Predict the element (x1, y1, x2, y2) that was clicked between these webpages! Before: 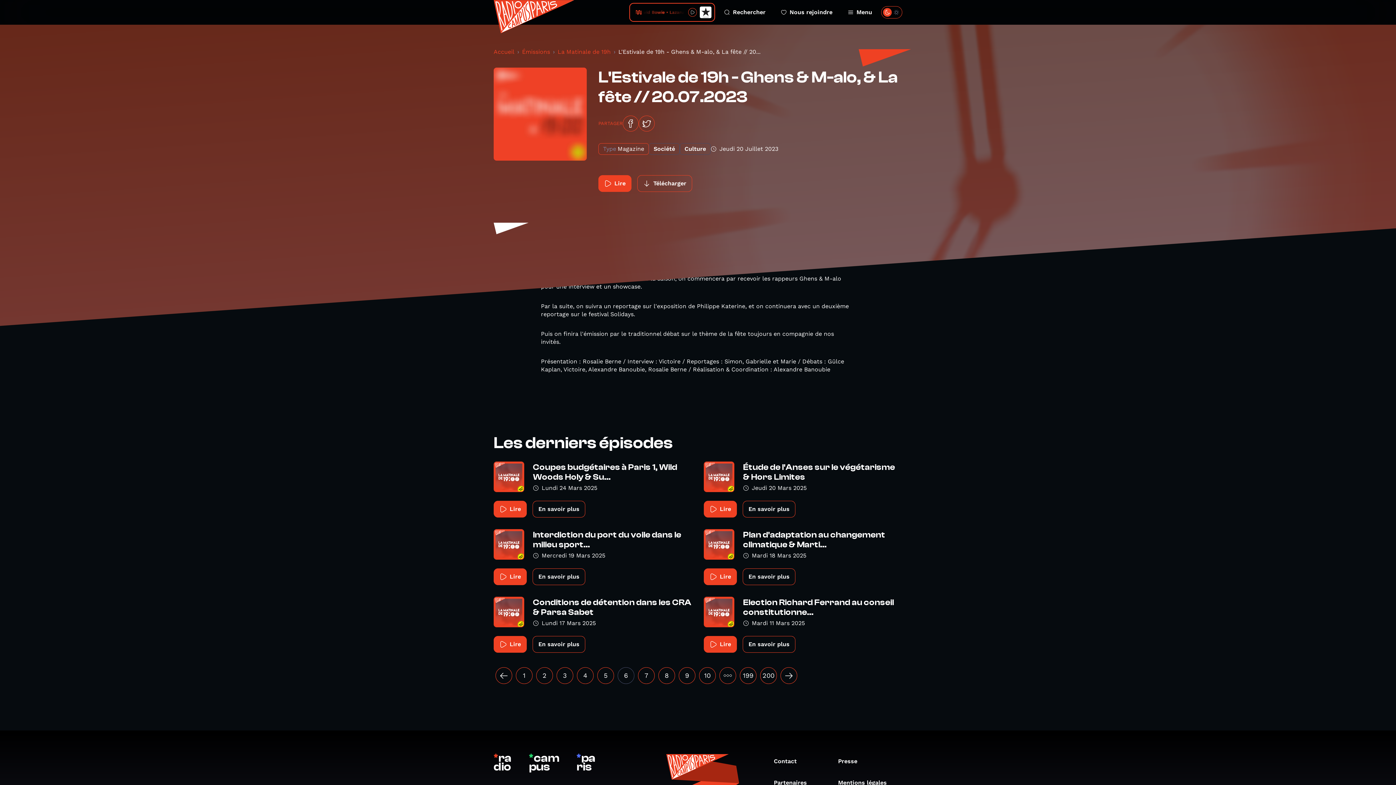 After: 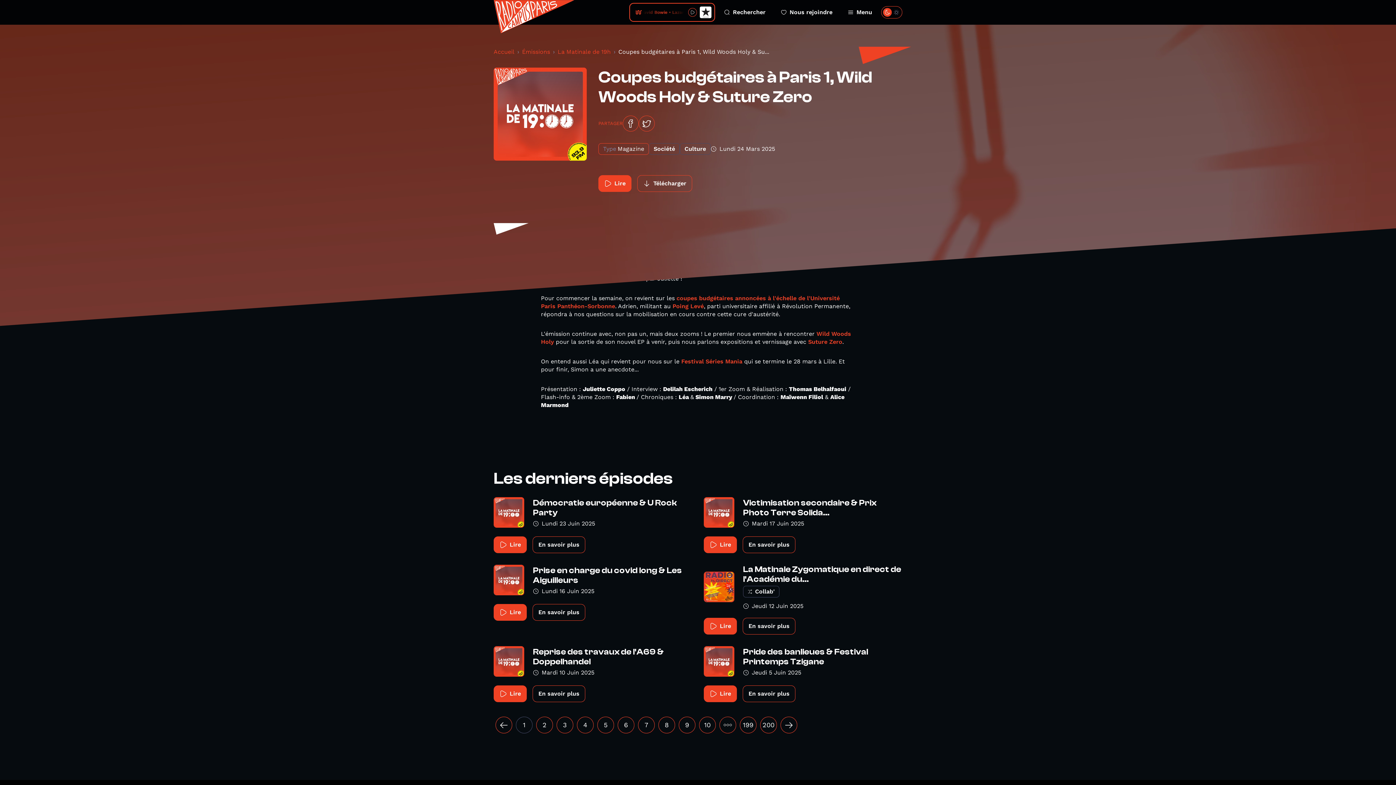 Action: label: Coupes budgétaires à Paris 1, Wild Woods Holy & Su... bbox: (533, 462, 692, 482)